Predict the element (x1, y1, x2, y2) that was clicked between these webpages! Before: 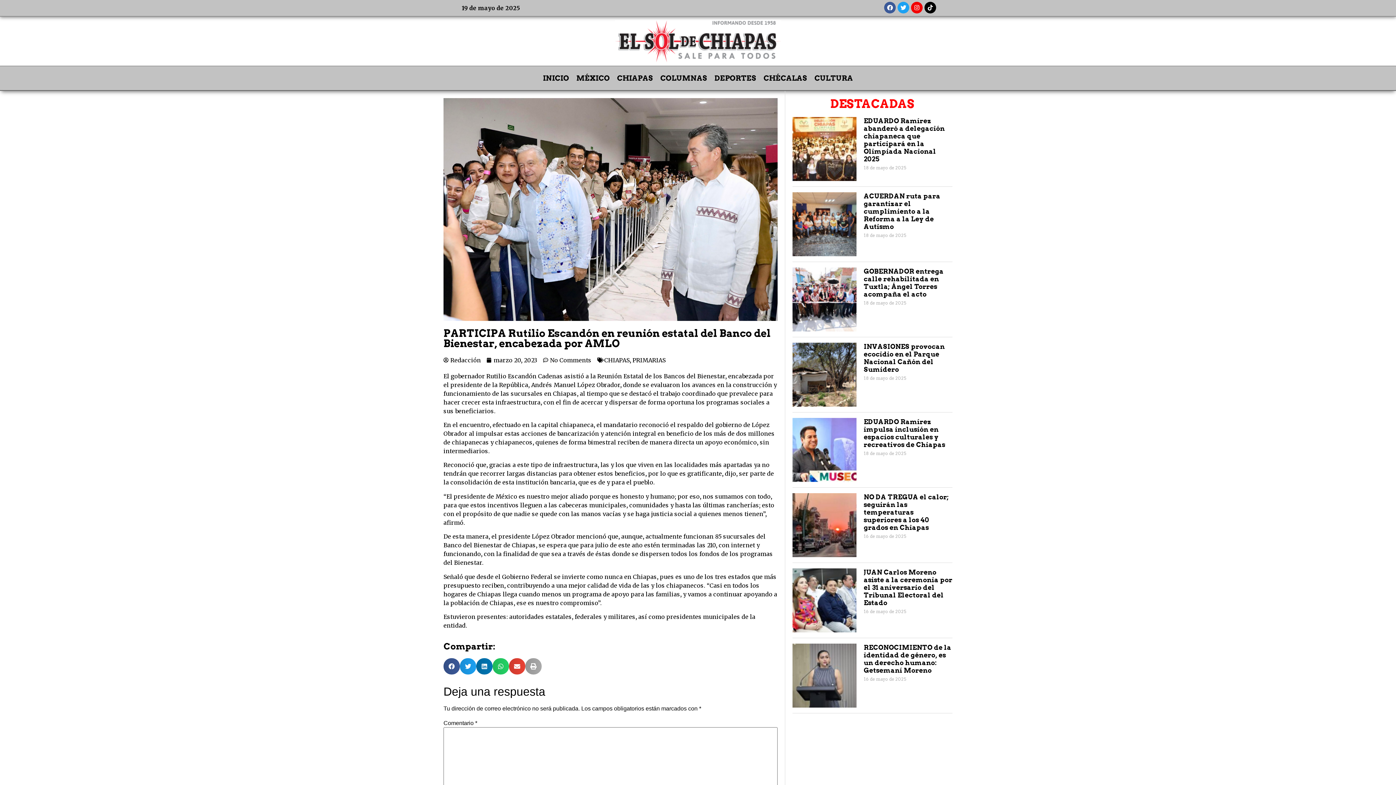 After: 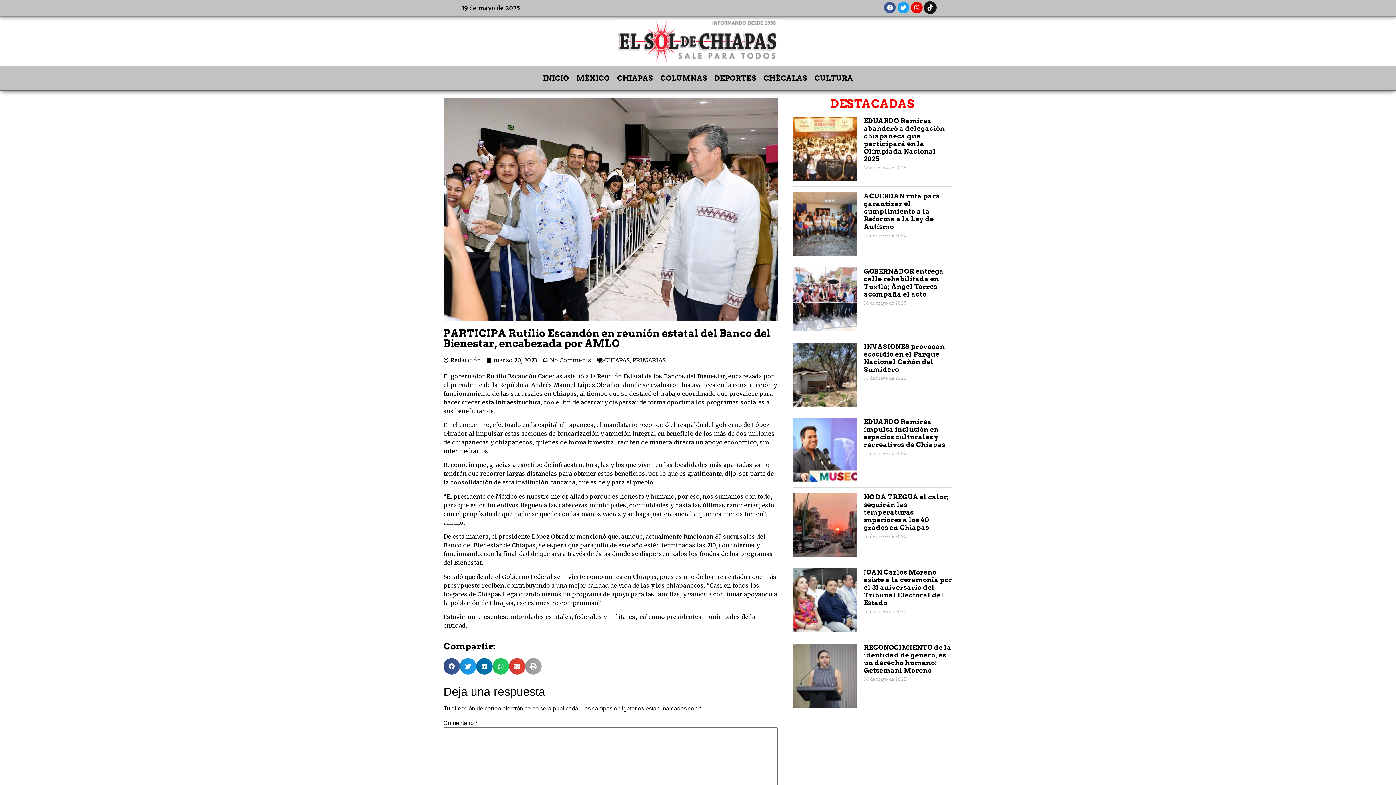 Action: bbox: (924, 1, 936, 13) label: Tiktok